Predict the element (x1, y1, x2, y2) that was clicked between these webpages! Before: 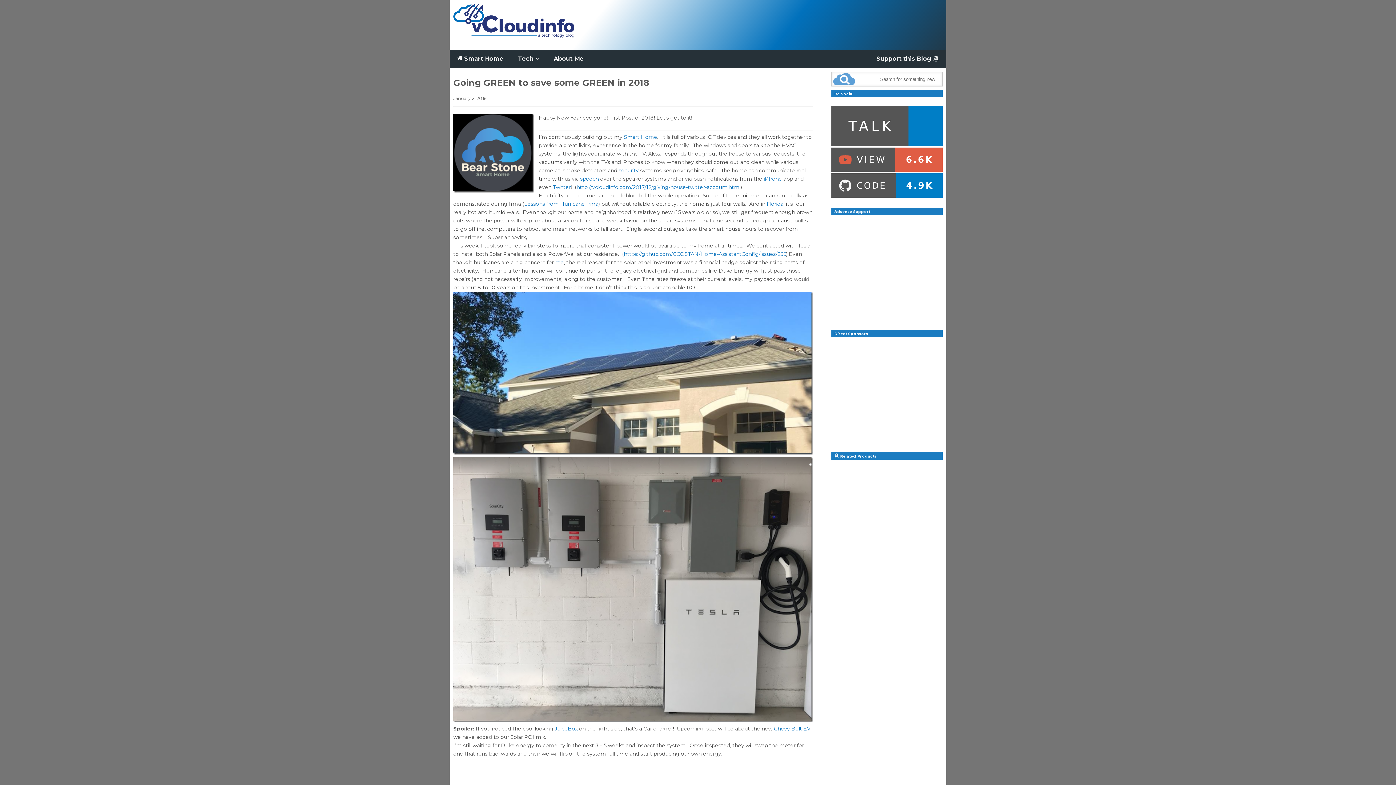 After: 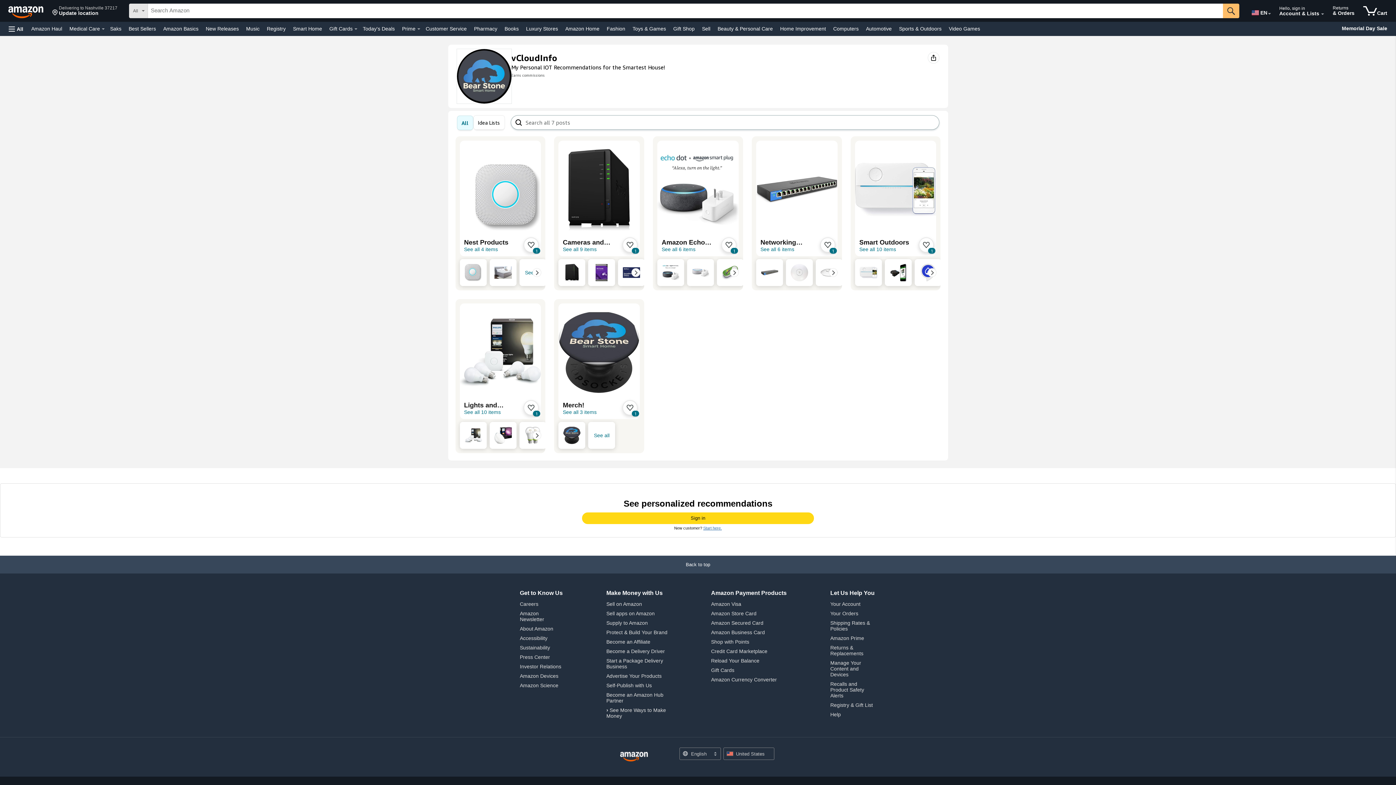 Action: label: Support this Blog  bbox: (869, 49, 946, 68)